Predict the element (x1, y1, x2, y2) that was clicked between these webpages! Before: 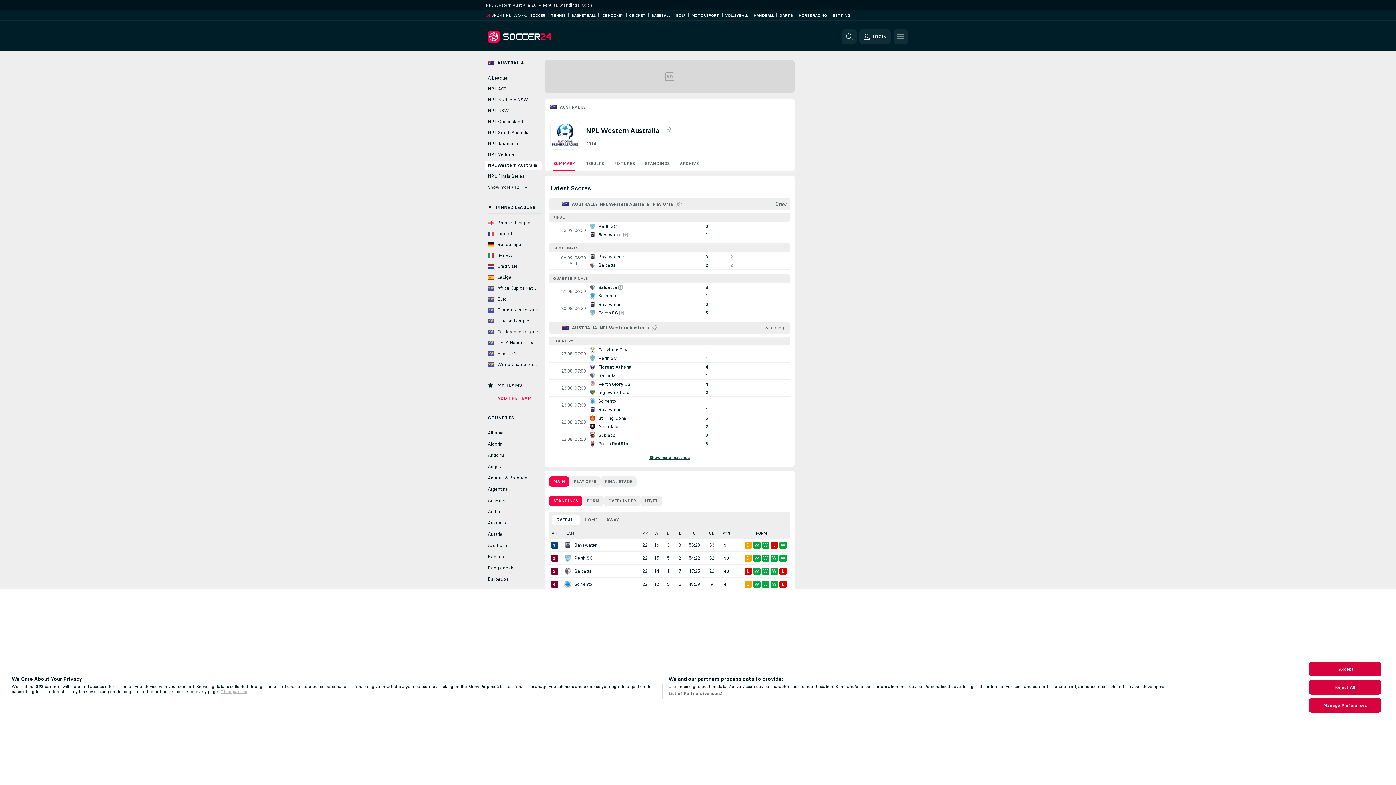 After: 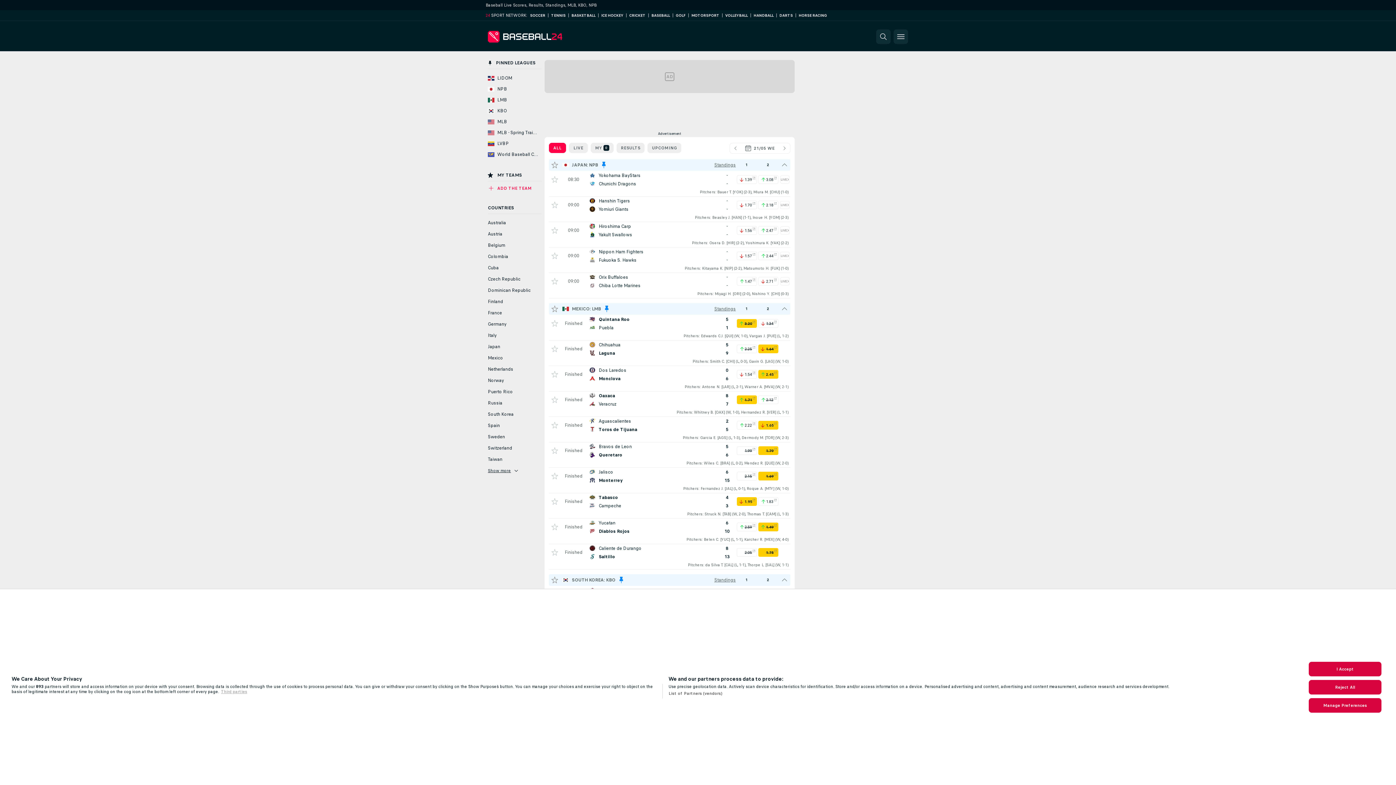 Action: bbox: (651, 12, 670, 17) label: BASEBALL